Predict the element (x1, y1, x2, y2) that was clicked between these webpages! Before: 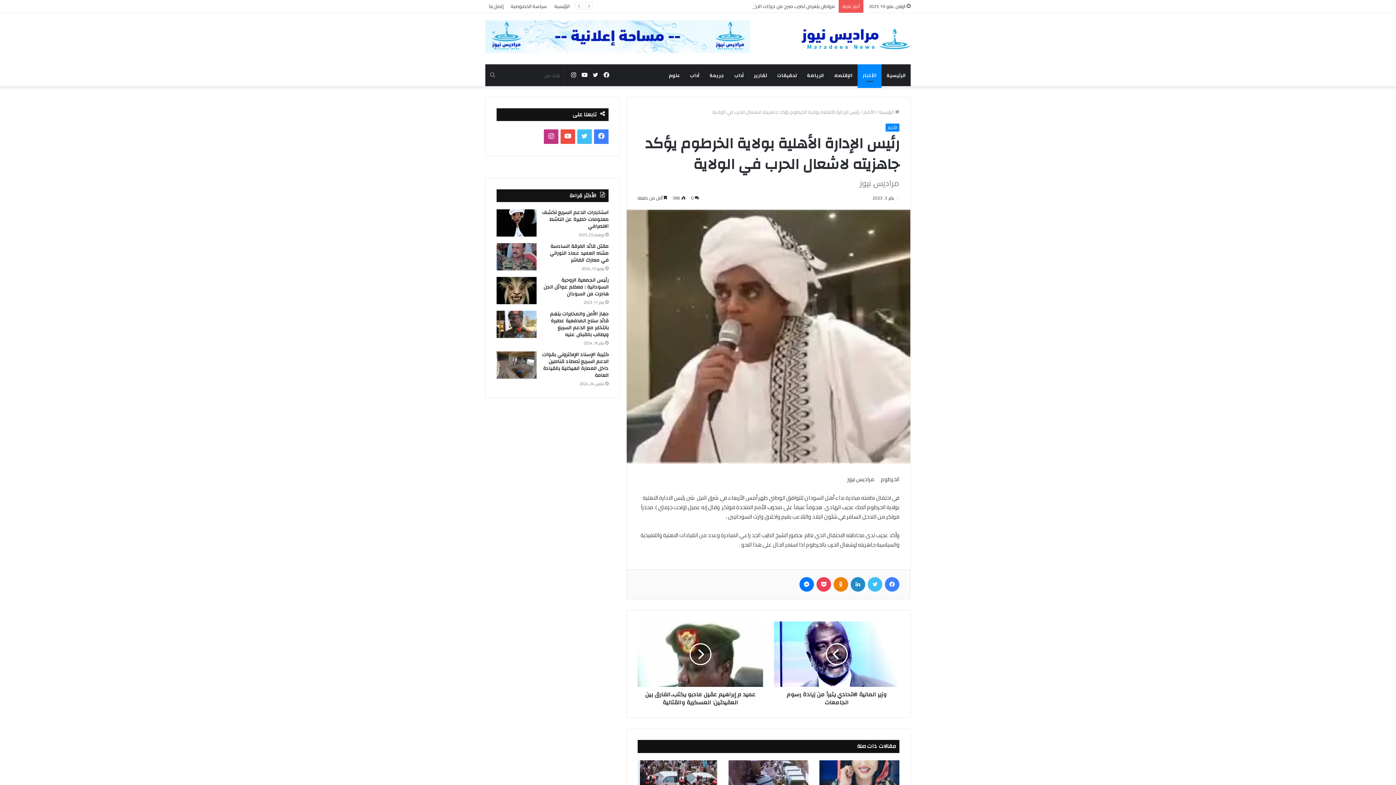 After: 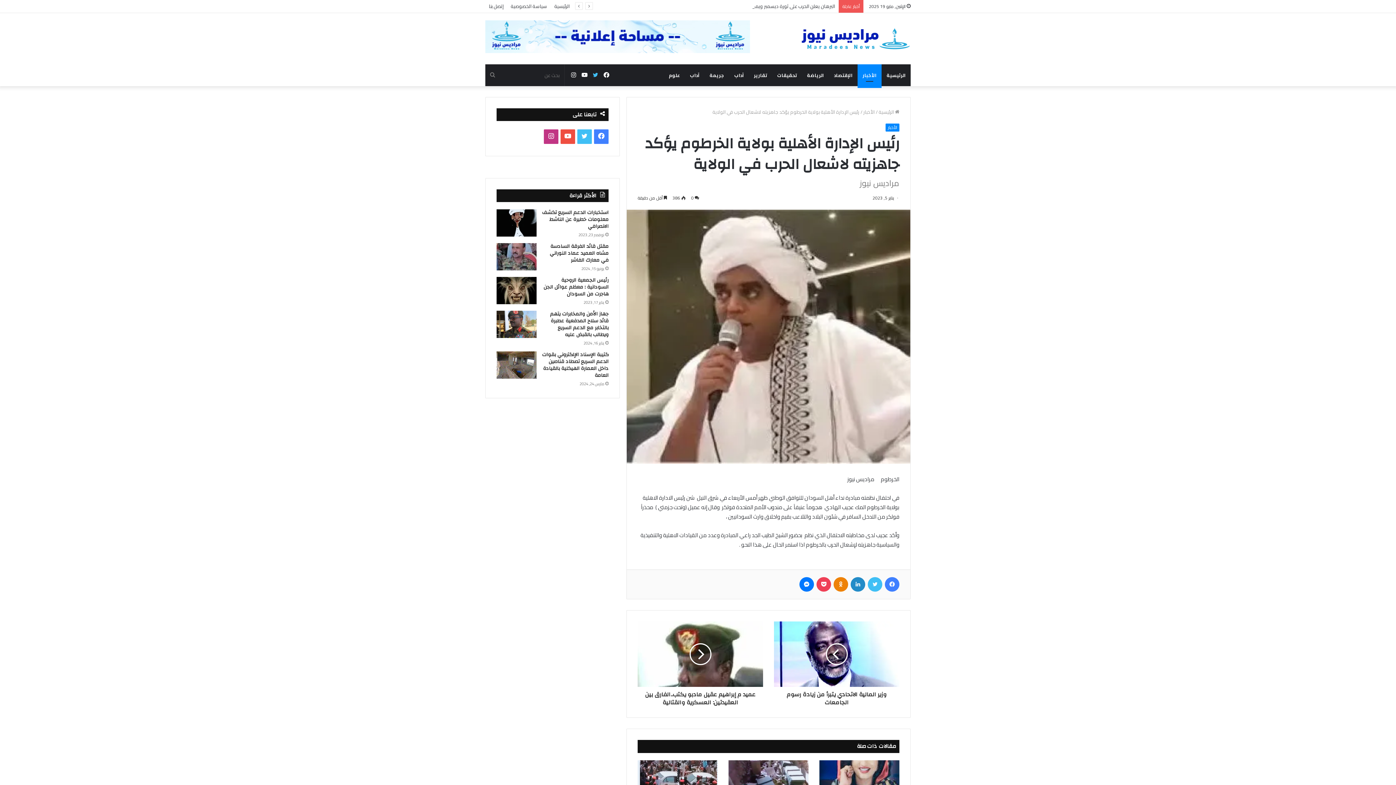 Action: label: تويتر bbox: (590, 64, 601, 86)